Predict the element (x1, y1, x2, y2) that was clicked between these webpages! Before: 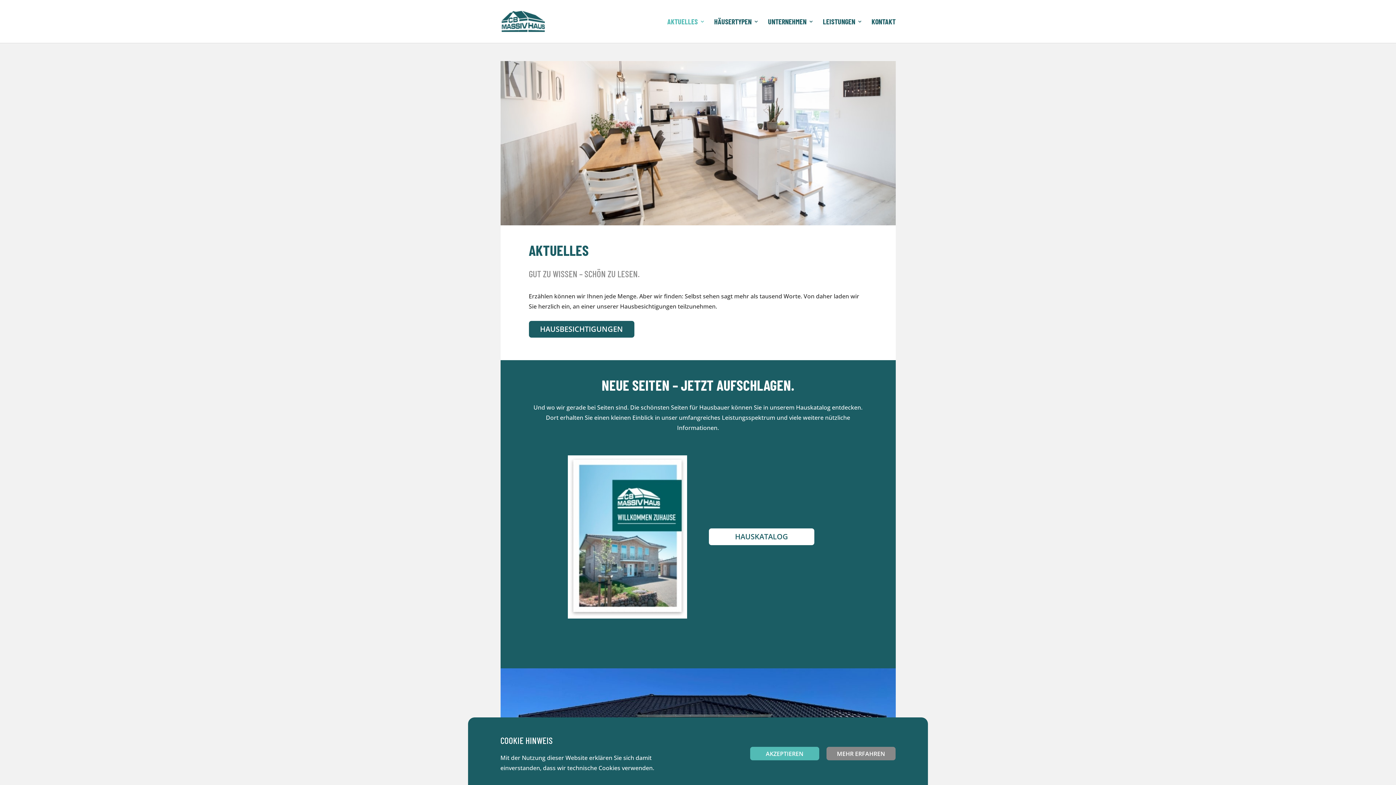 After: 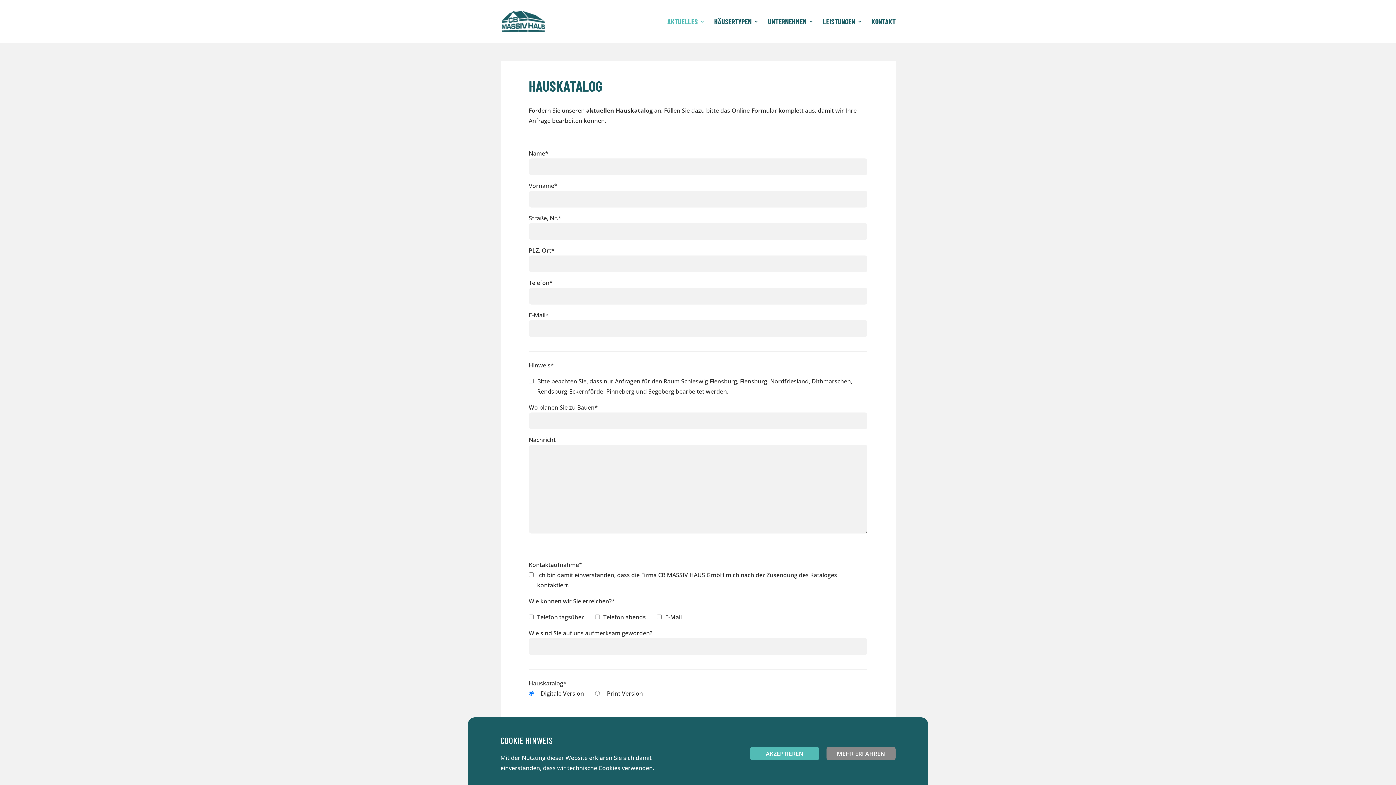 Action: bbox: (568, 612, 687, 620)